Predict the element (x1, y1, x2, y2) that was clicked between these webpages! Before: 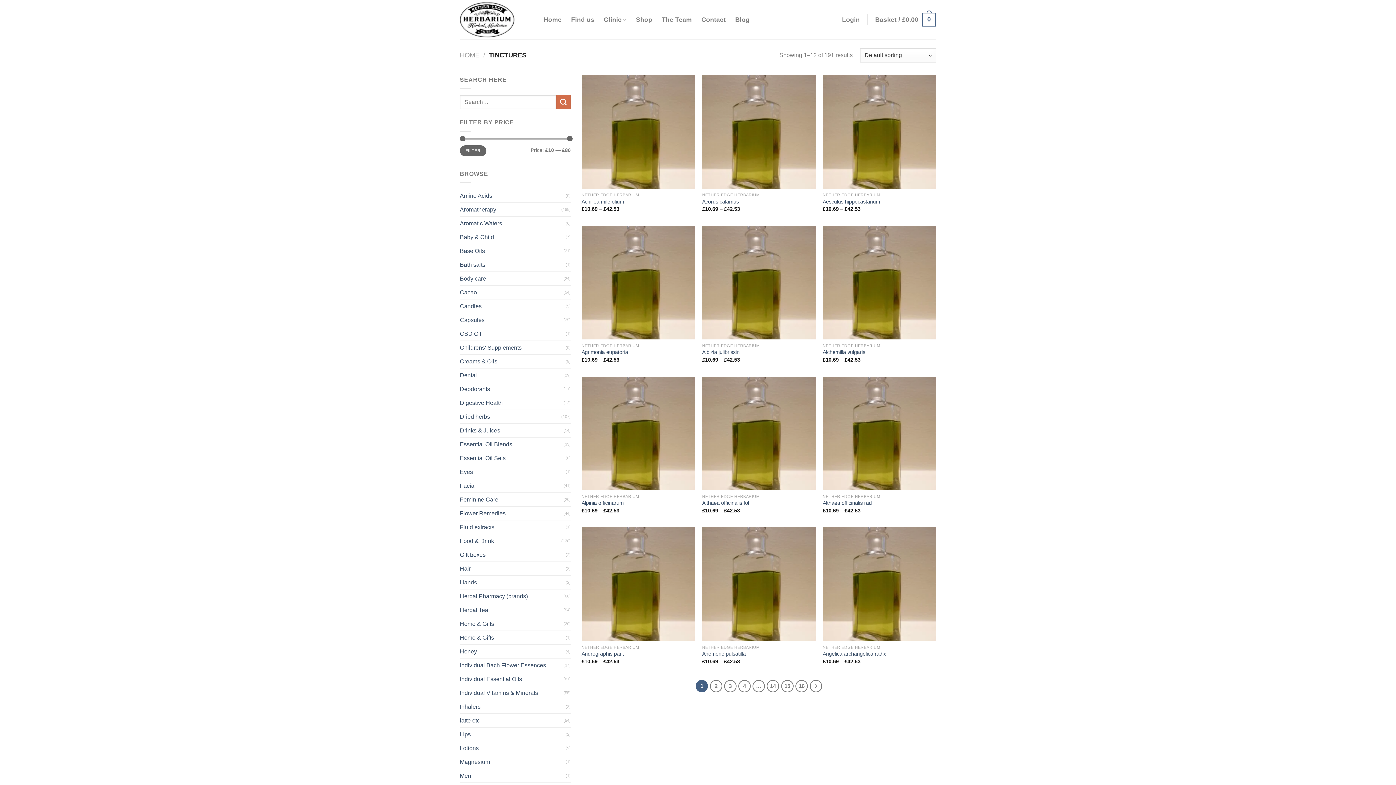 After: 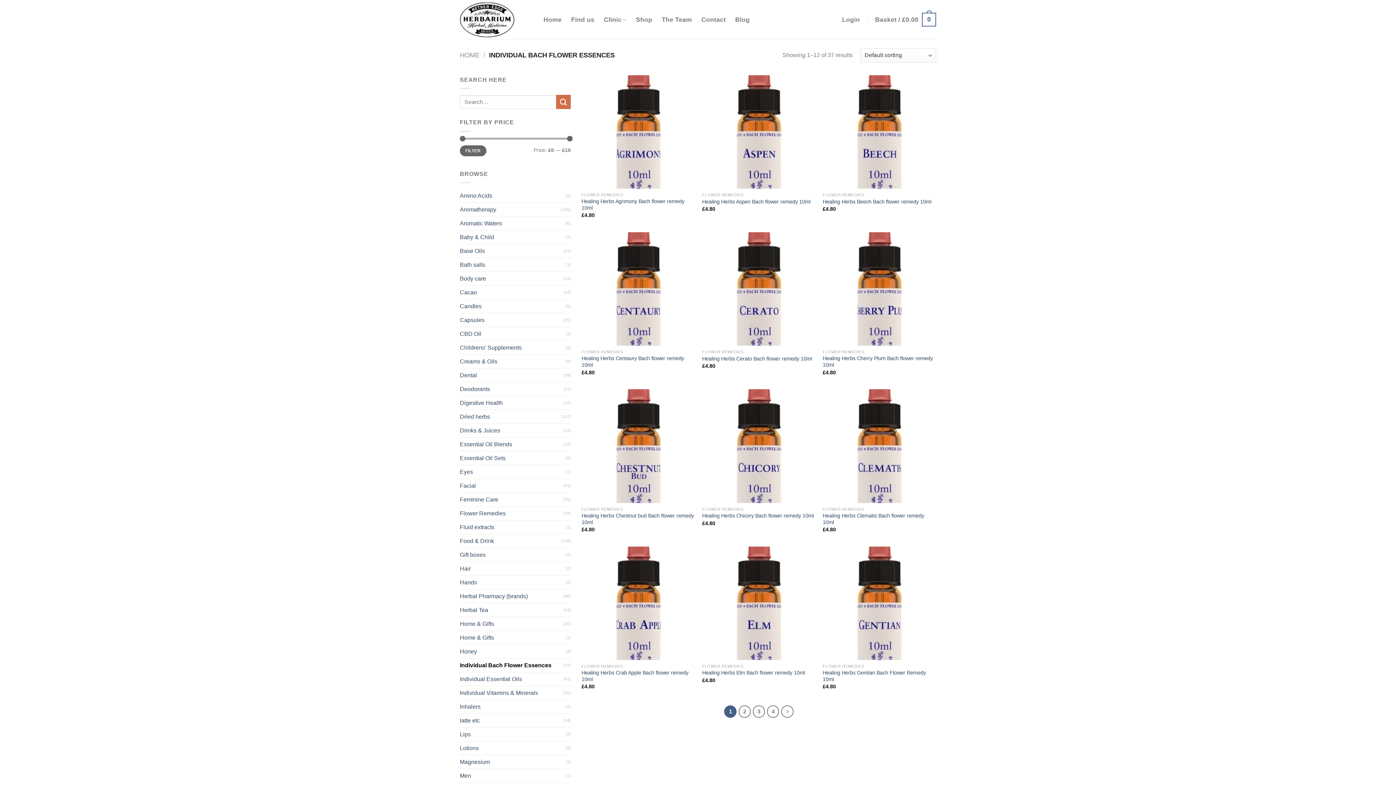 Action: label: Individual Bach Flower Essences bbox: (460, 659, 563, 672)